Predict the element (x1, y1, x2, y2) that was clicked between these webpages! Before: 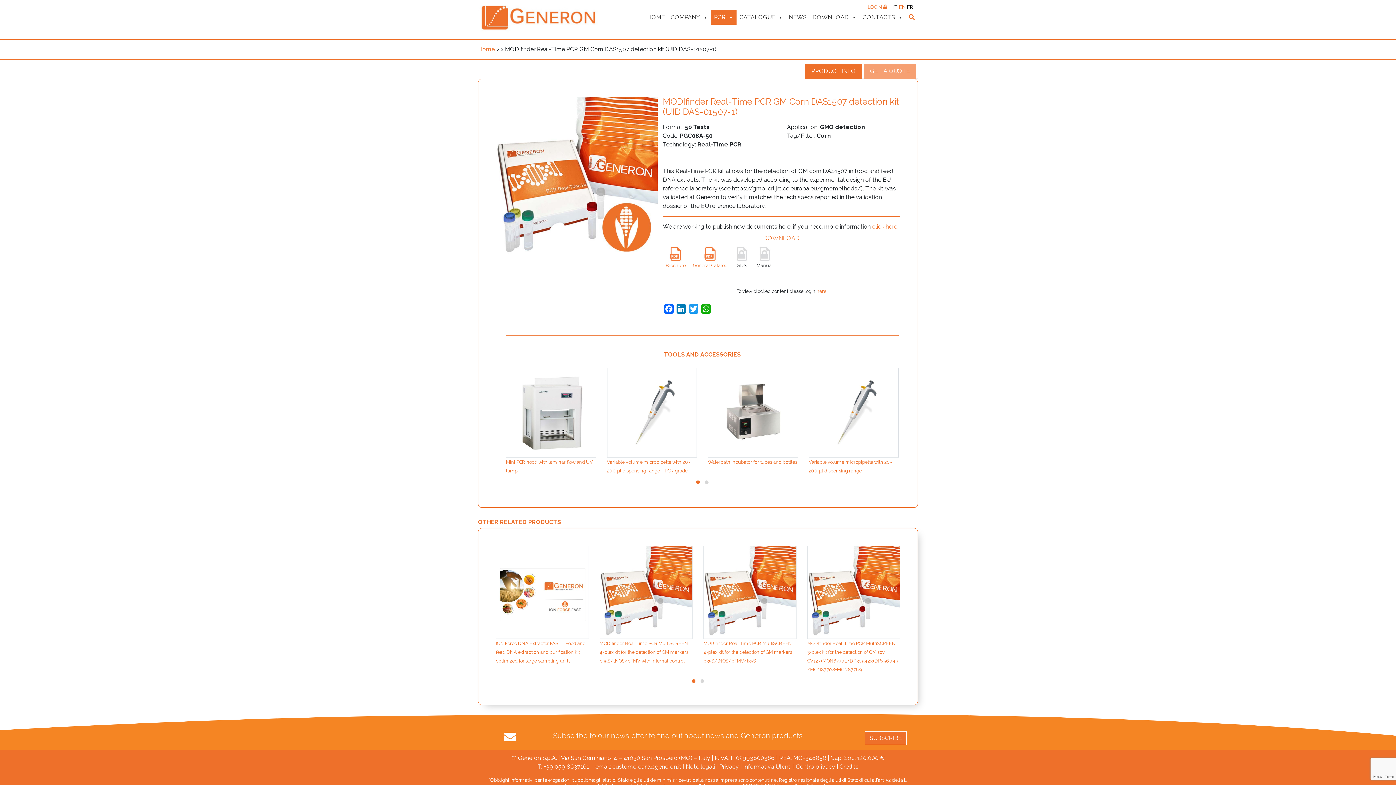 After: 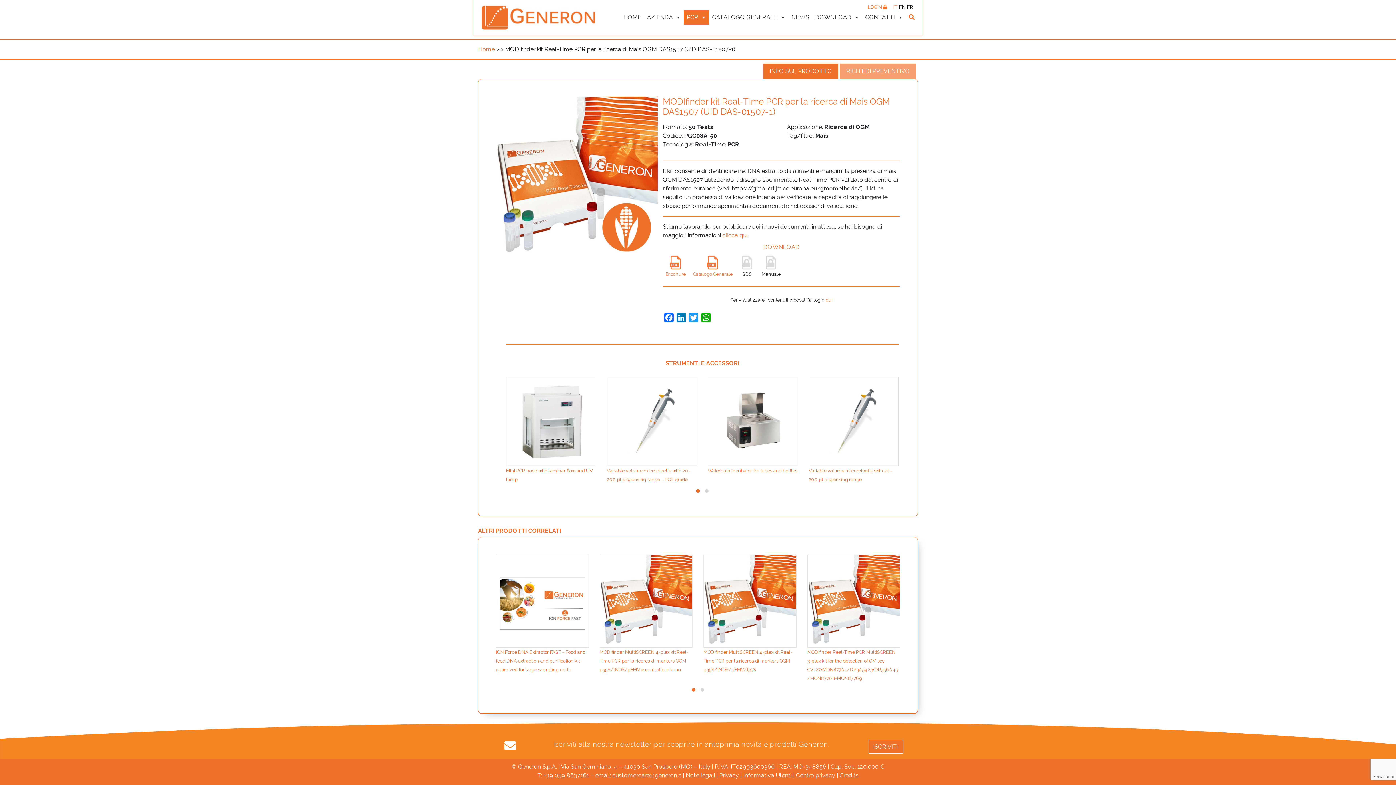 Action: label: IT bbox: (892, 3, 898, 10)